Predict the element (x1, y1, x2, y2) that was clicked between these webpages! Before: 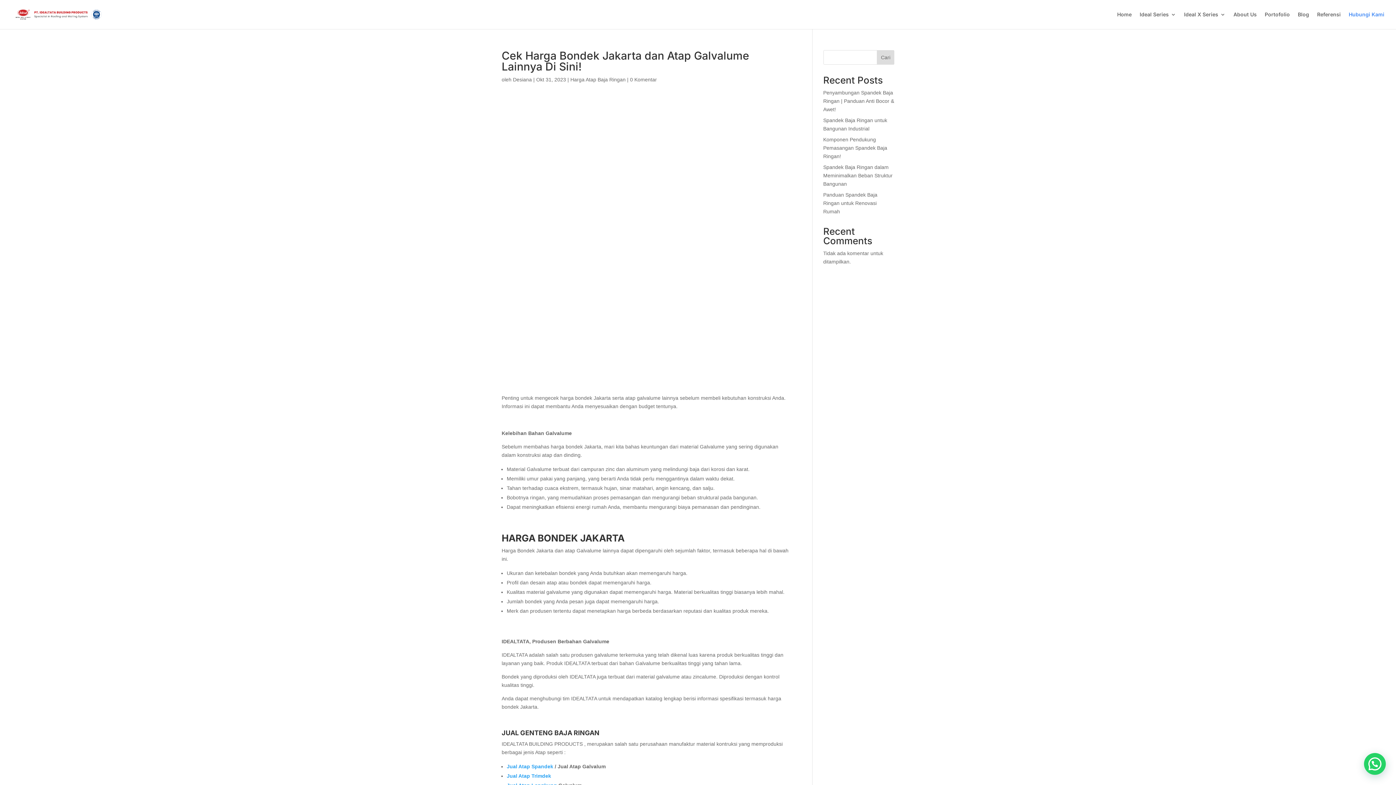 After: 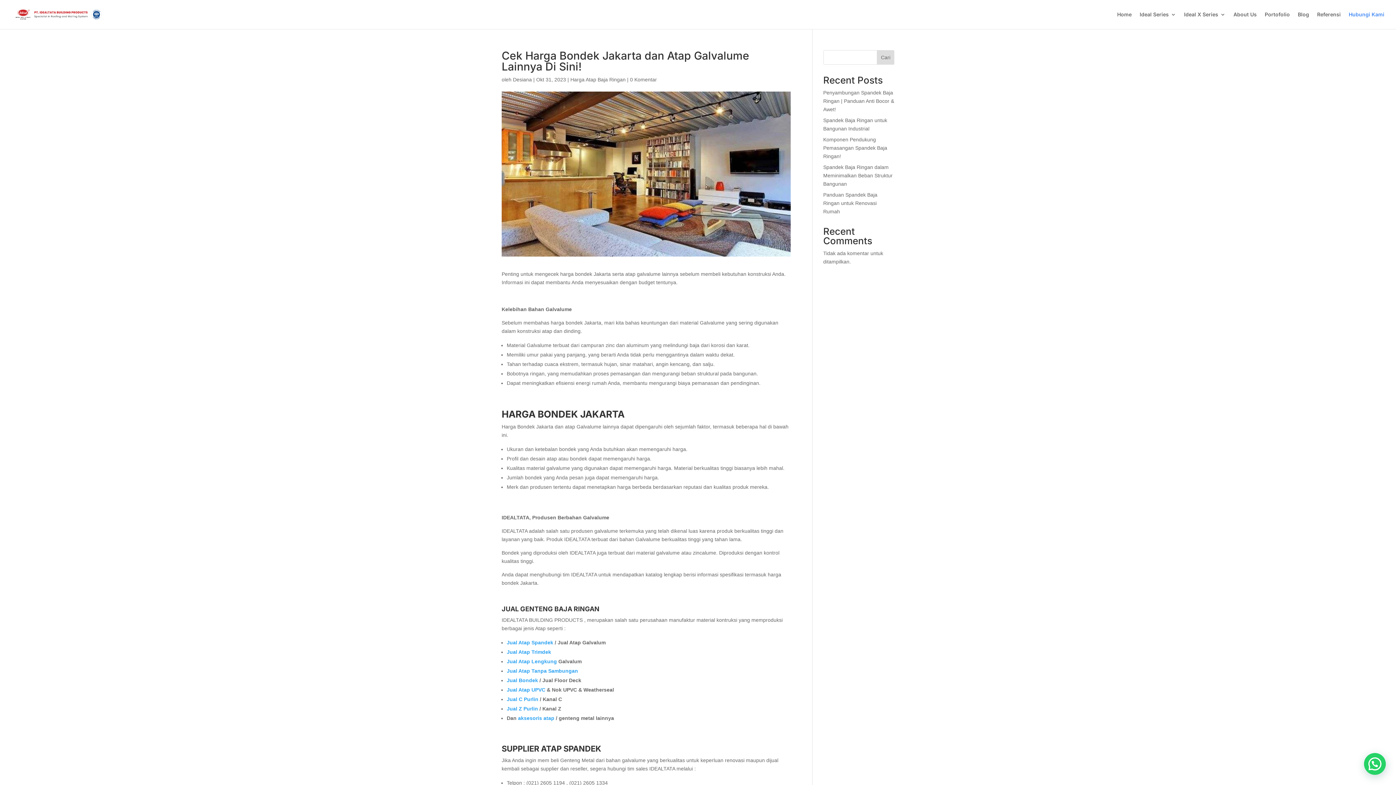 Action: bbox: (630, 76, 657, 82) label: 0 Komentar